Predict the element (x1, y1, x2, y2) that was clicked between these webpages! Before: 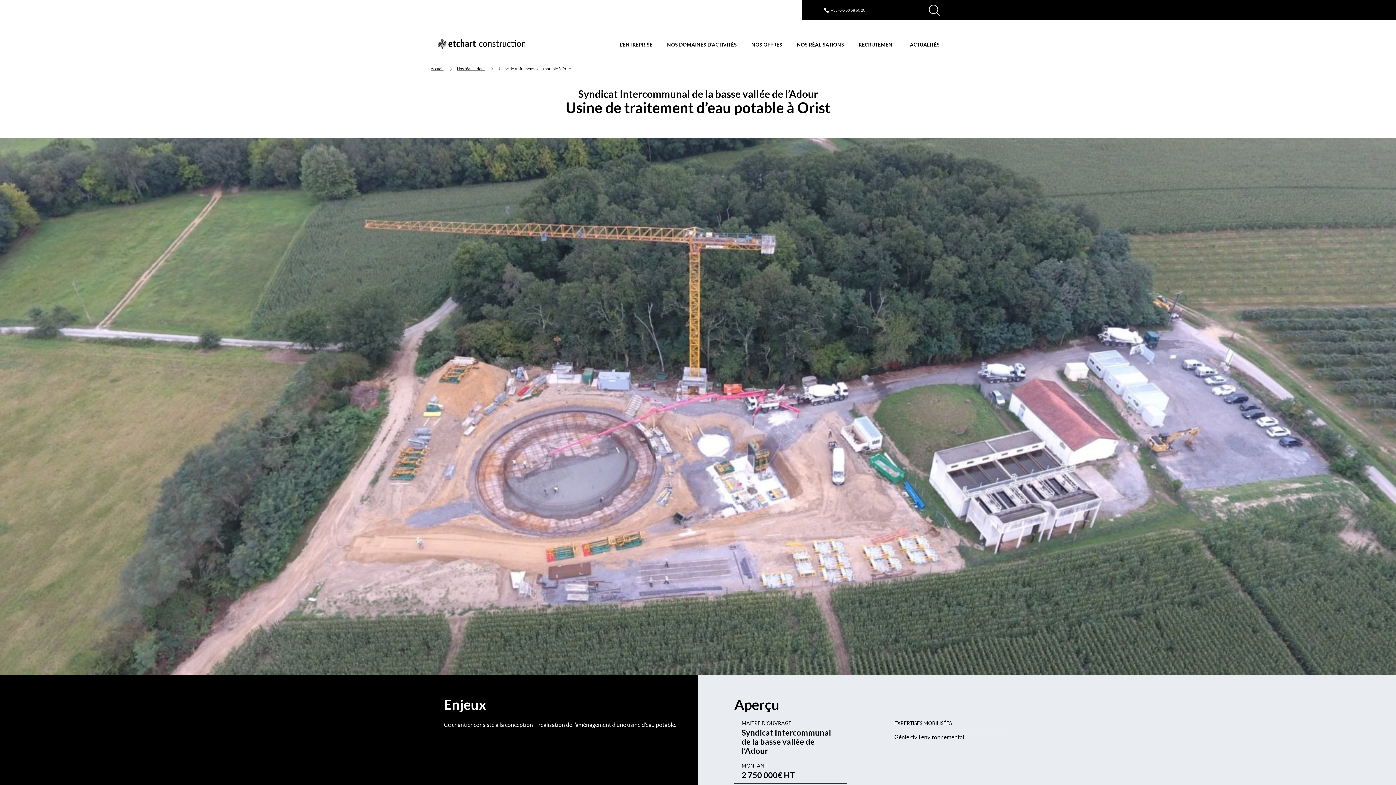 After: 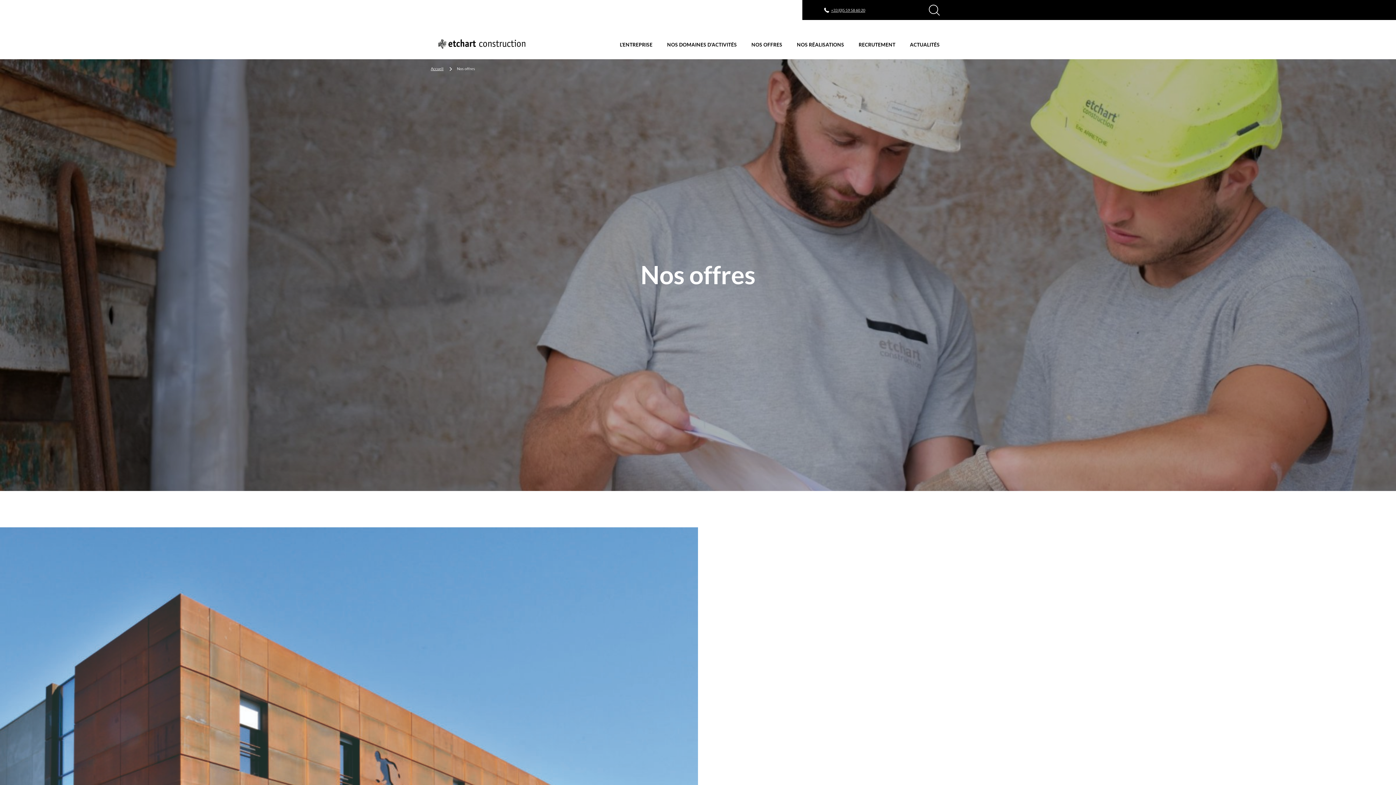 Action: label: NOS OFFRES bbox: (748, 27, 786, 59)